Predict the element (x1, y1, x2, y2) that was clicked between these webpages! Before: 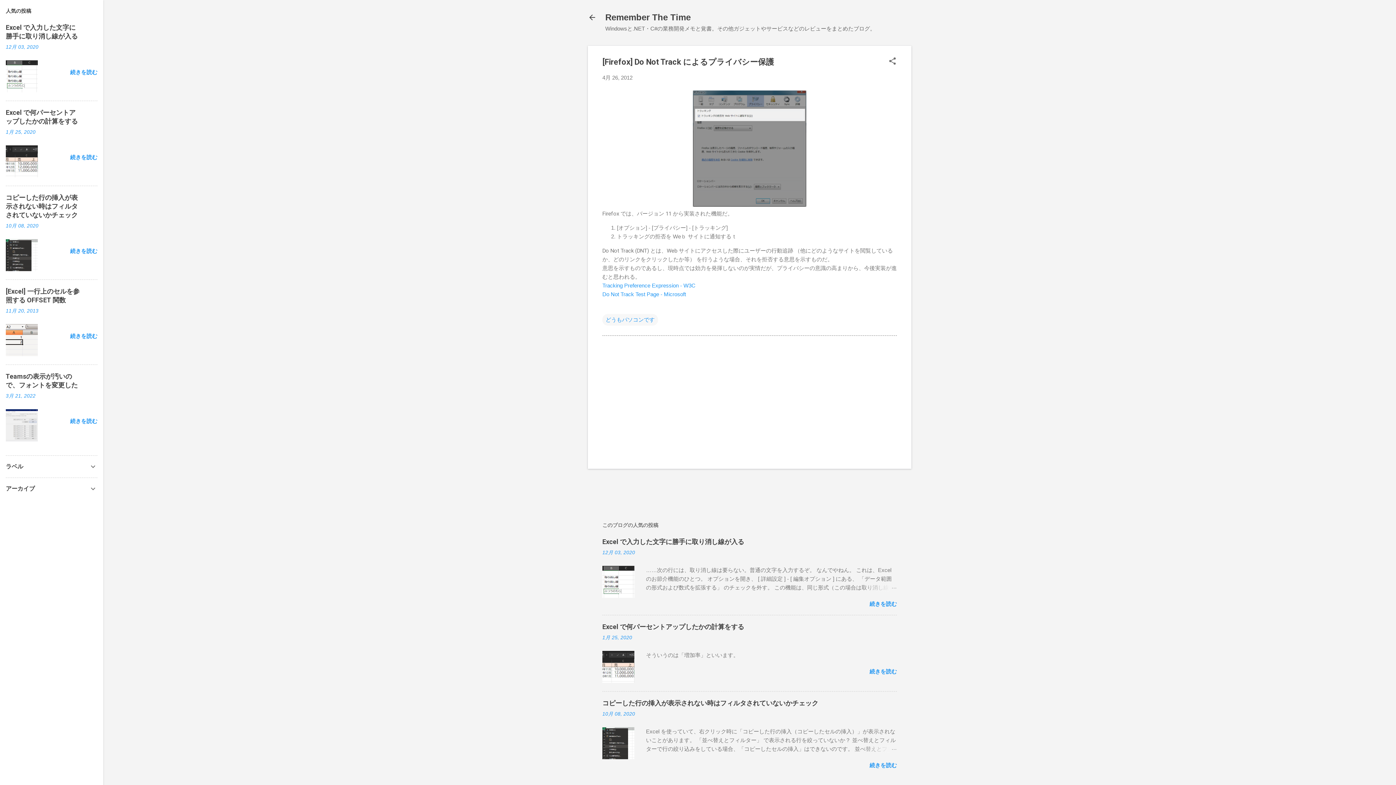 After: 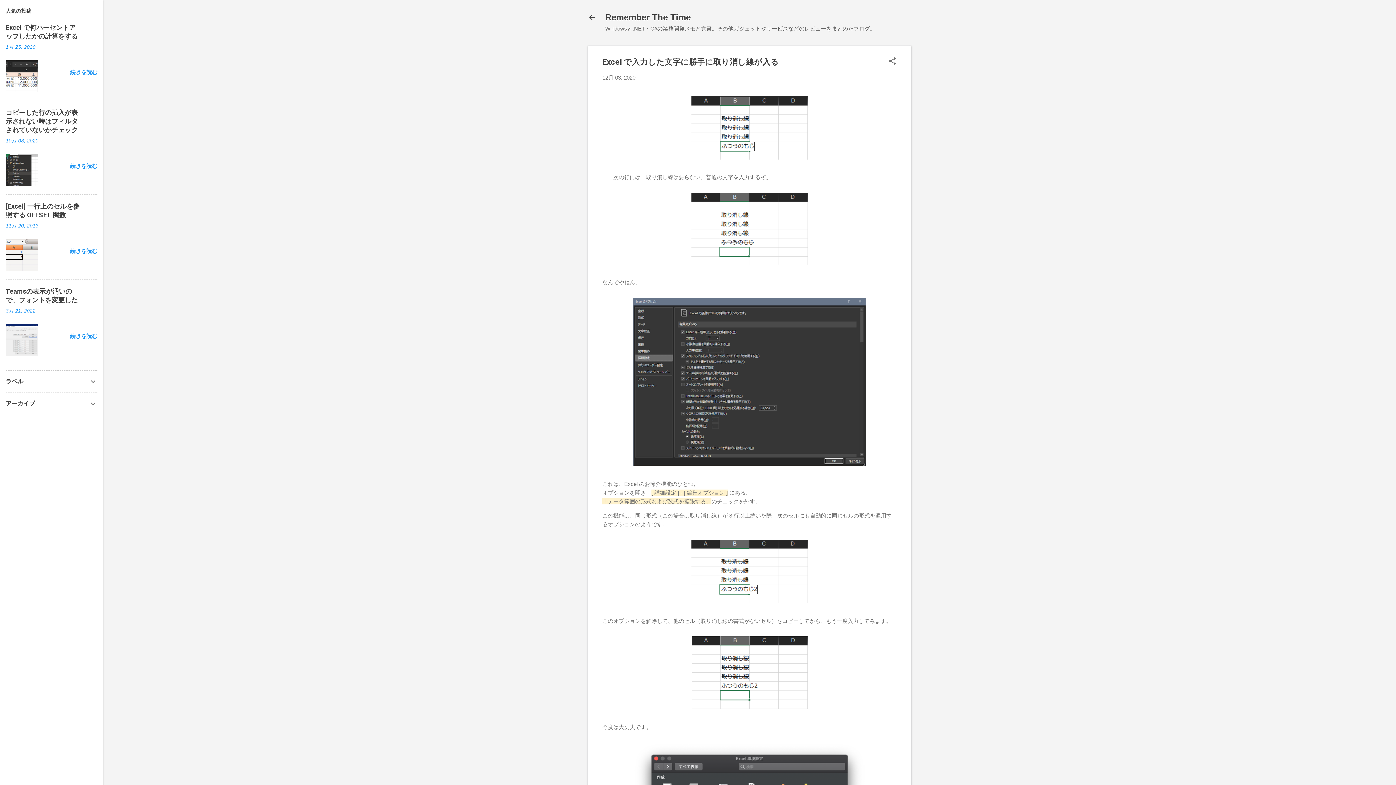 Action: bbox: (862, 583, 897, 592)